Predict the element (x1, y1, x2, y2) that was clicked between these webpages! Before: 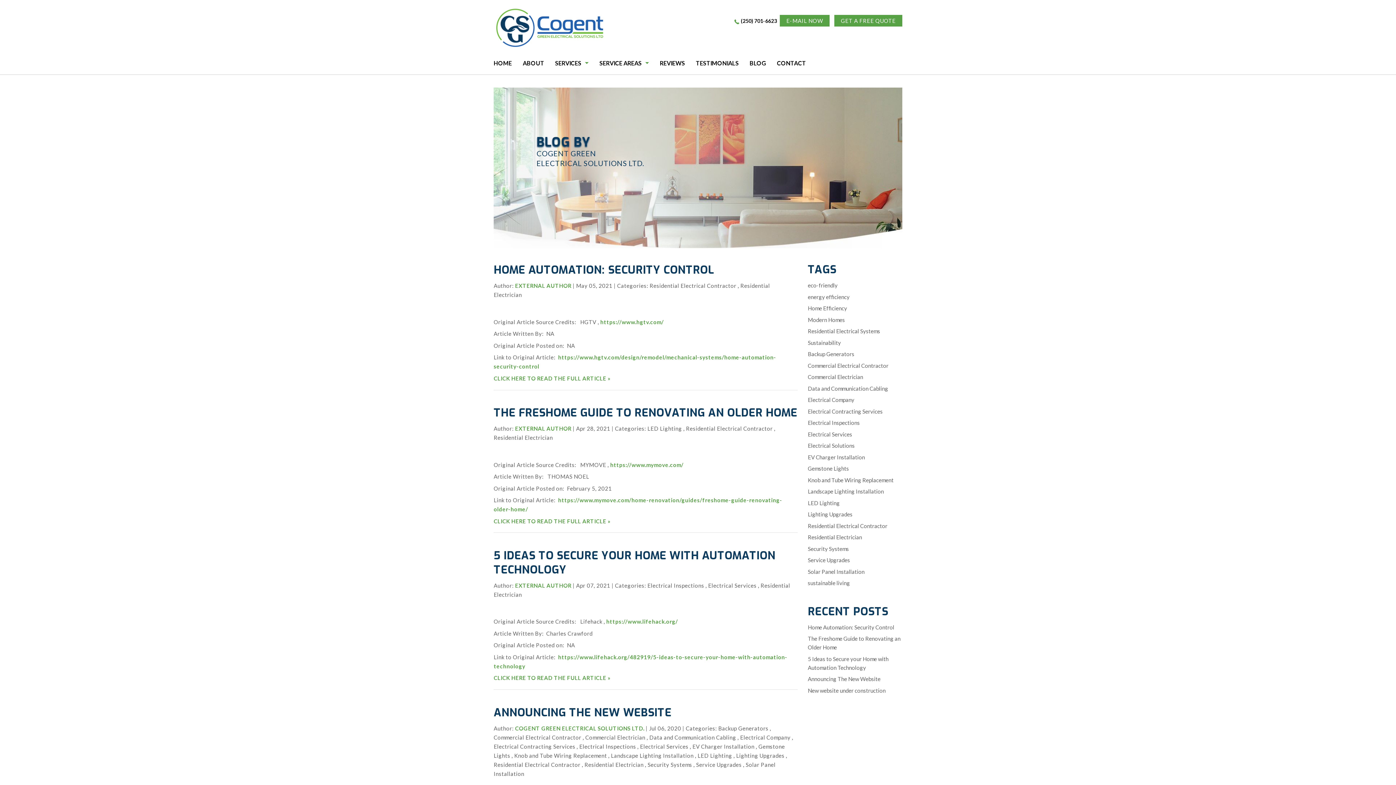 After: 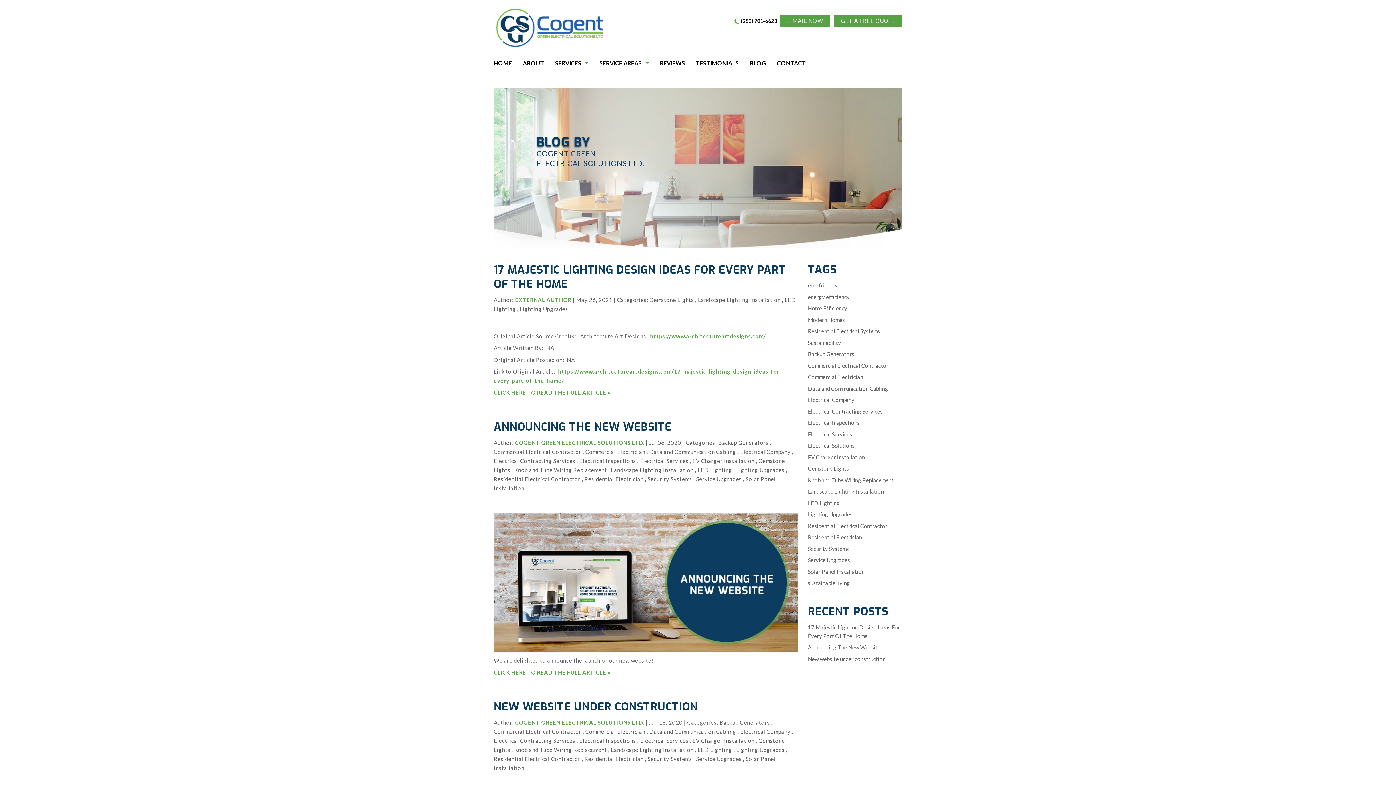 Action: label: Gemstone Lights bbox: (808, 465, 849, 472)